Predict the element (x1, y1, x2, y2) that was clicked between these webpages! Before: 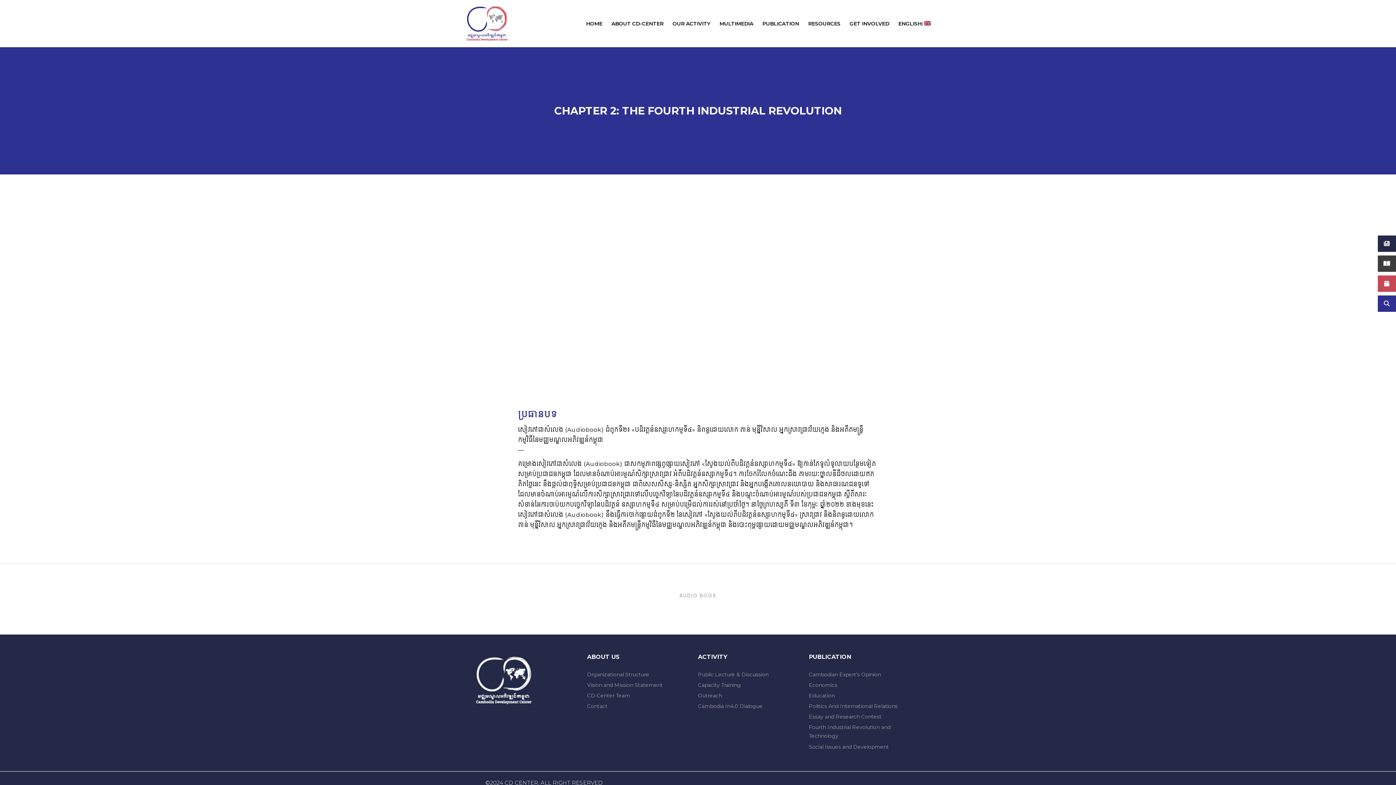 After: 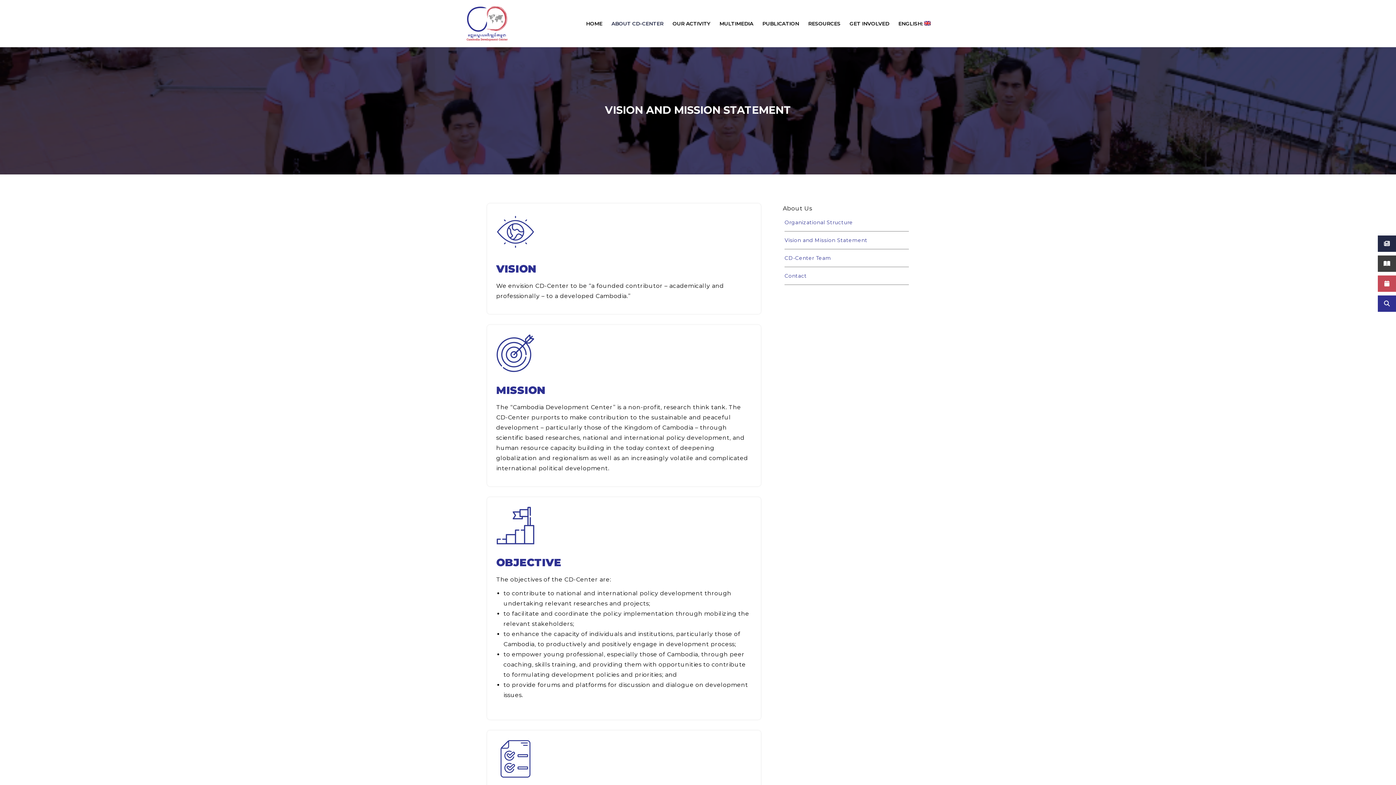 Action: label: ABOUT CD-CENTER bbox: (602, 0, 663, 47)